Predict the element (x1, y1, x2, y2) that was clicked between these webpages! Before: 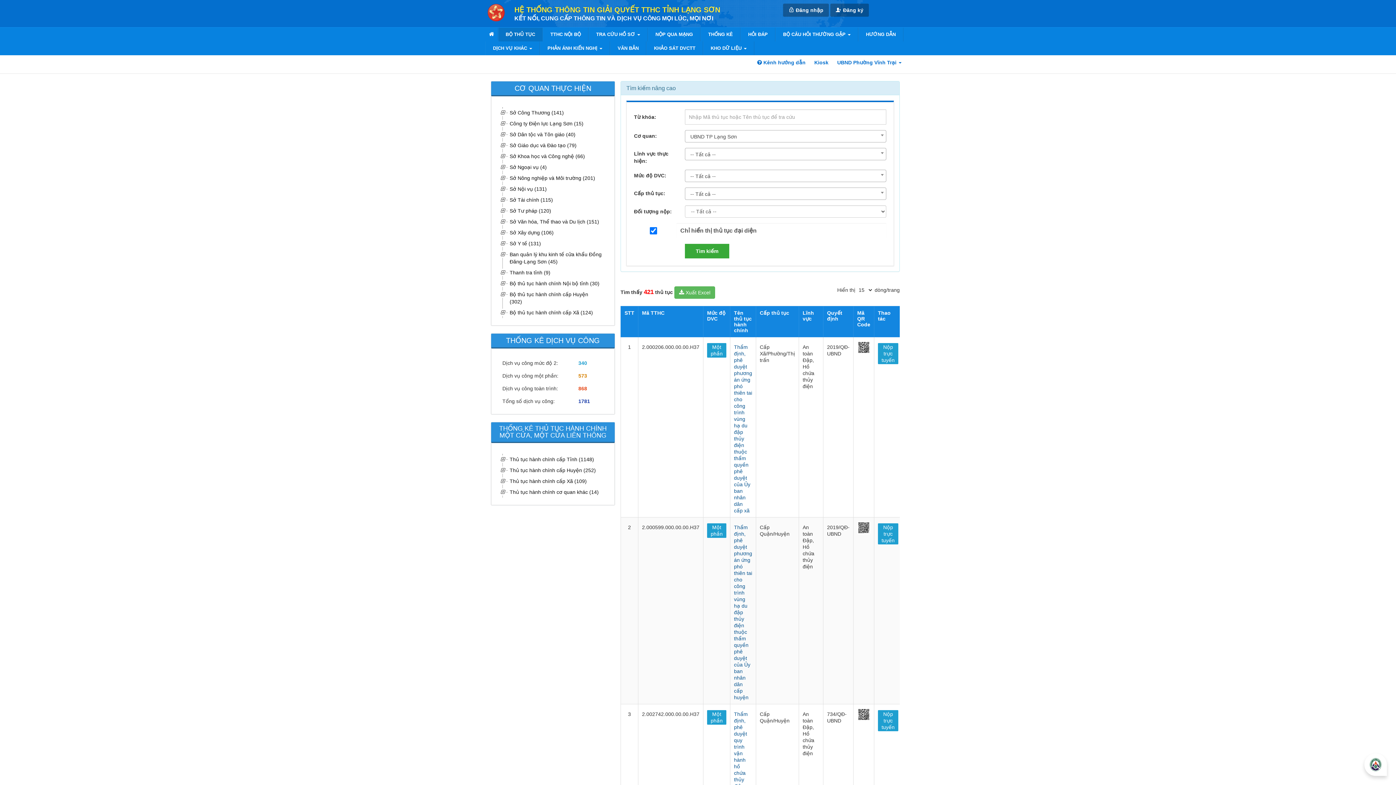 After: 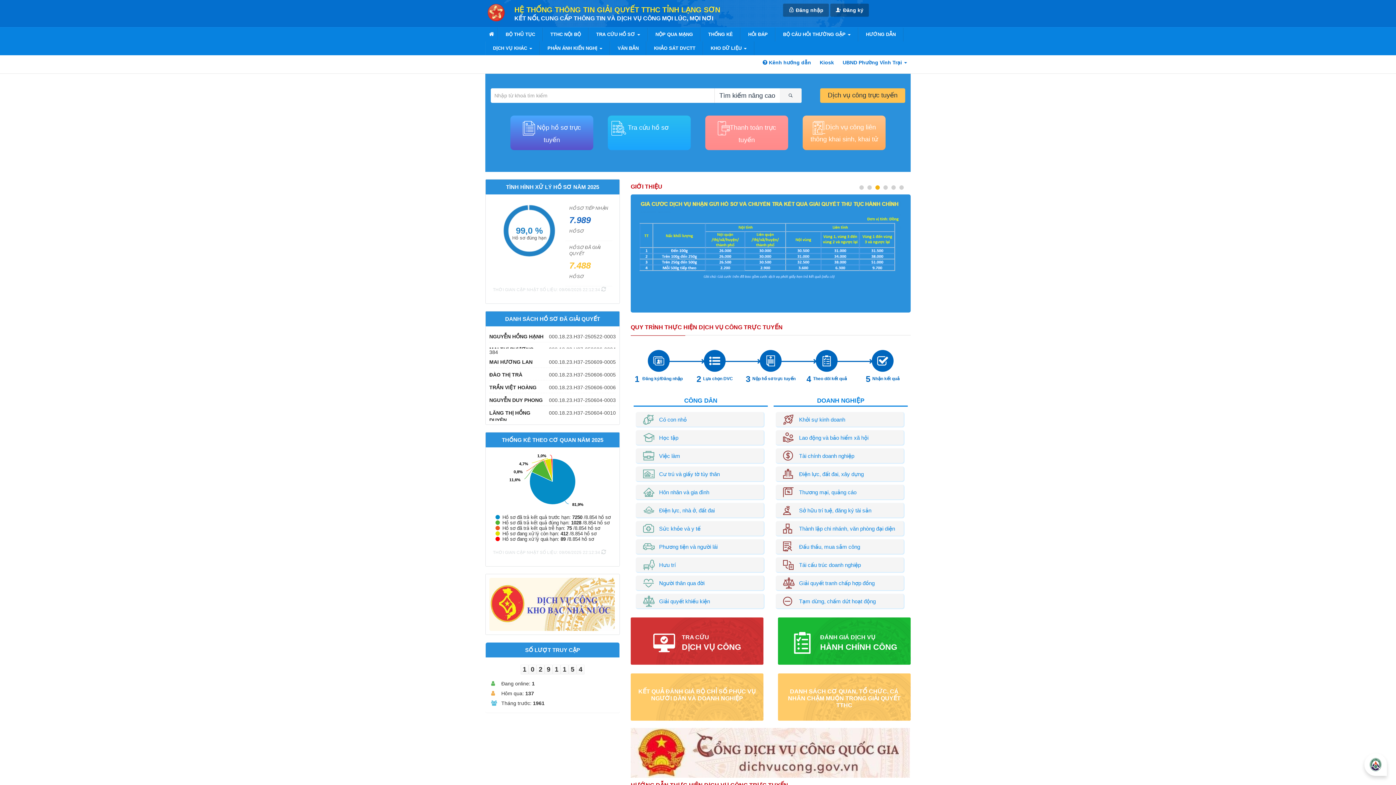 Action: bbox: (485, 1, 507, 23)